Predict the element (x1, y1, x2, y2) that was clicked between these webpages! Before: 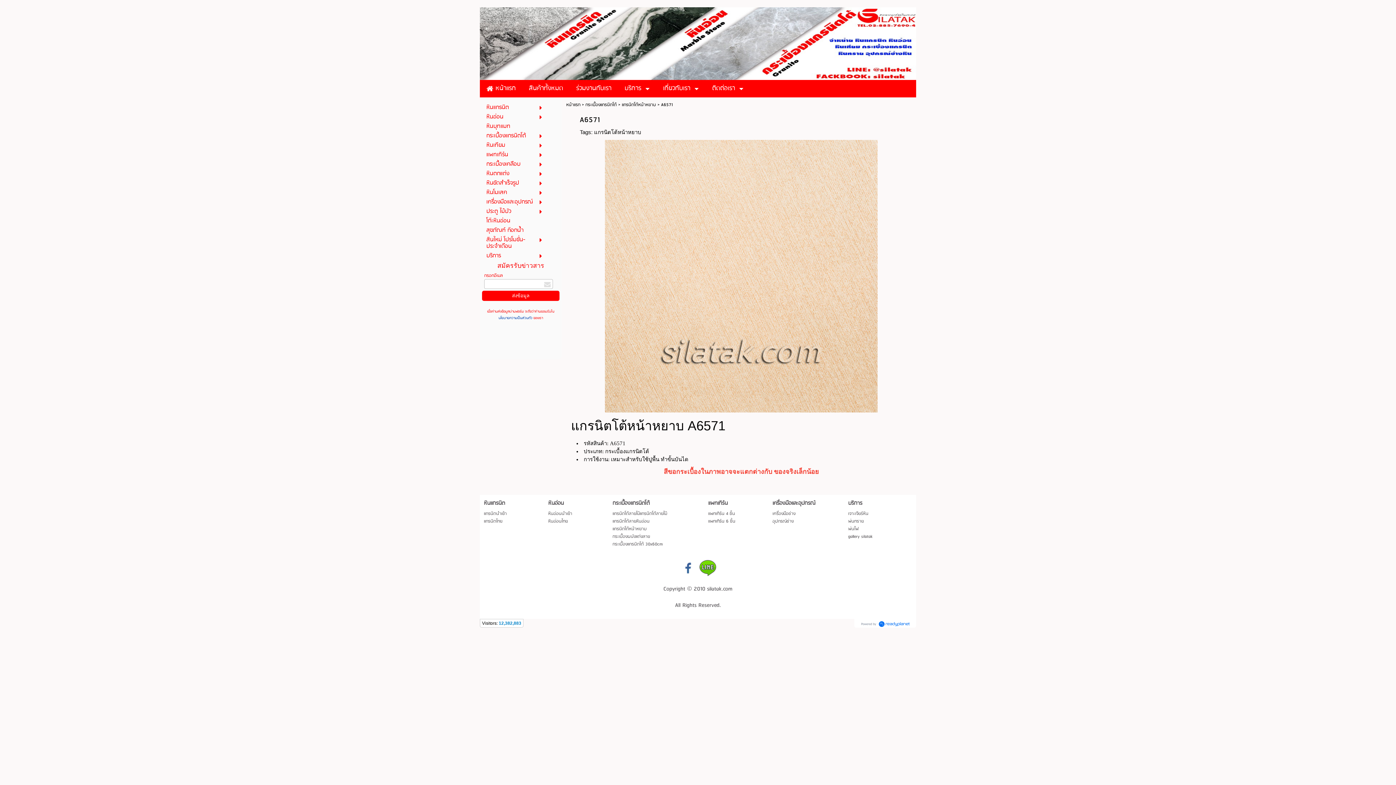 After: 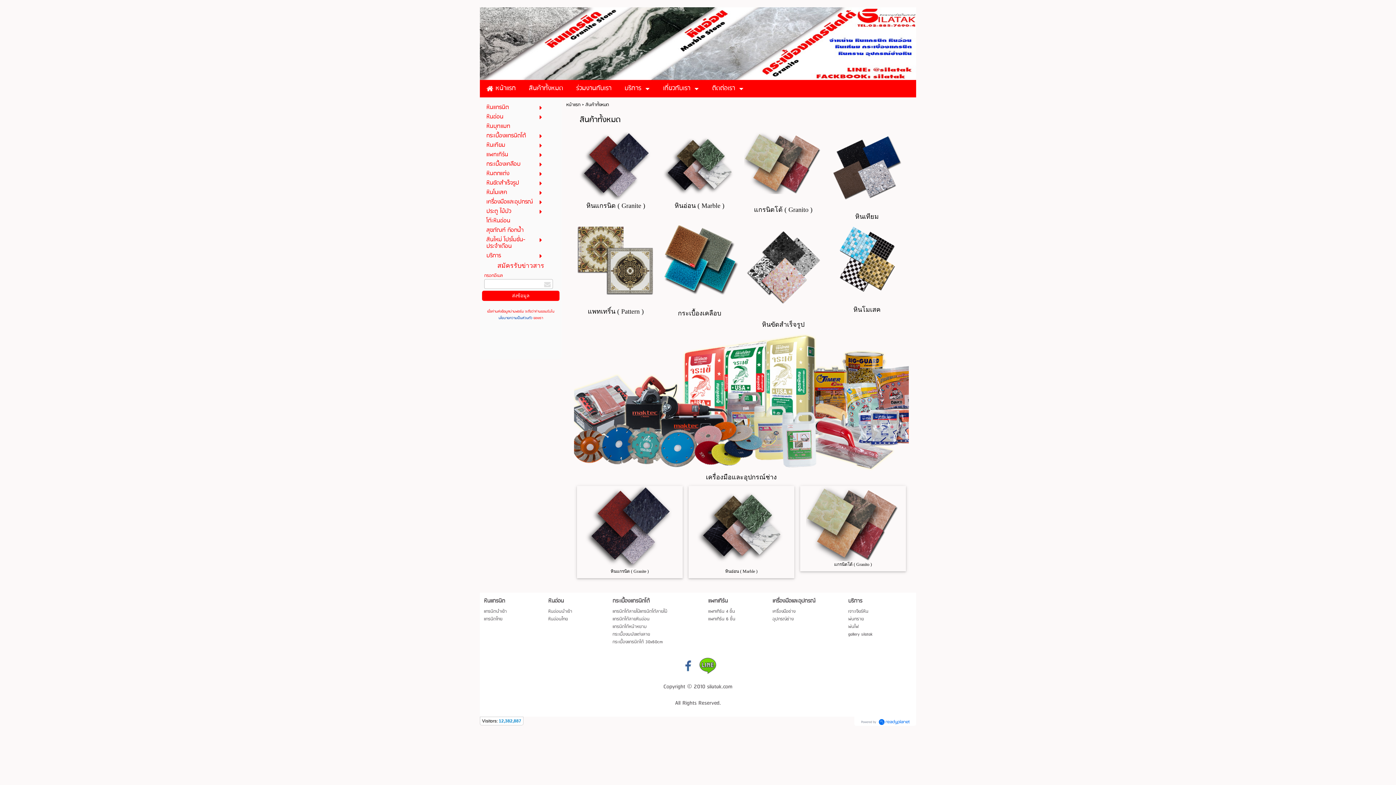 Action: bbox: (529, 81, 563, 96) label: สินค้าทั้งหมด